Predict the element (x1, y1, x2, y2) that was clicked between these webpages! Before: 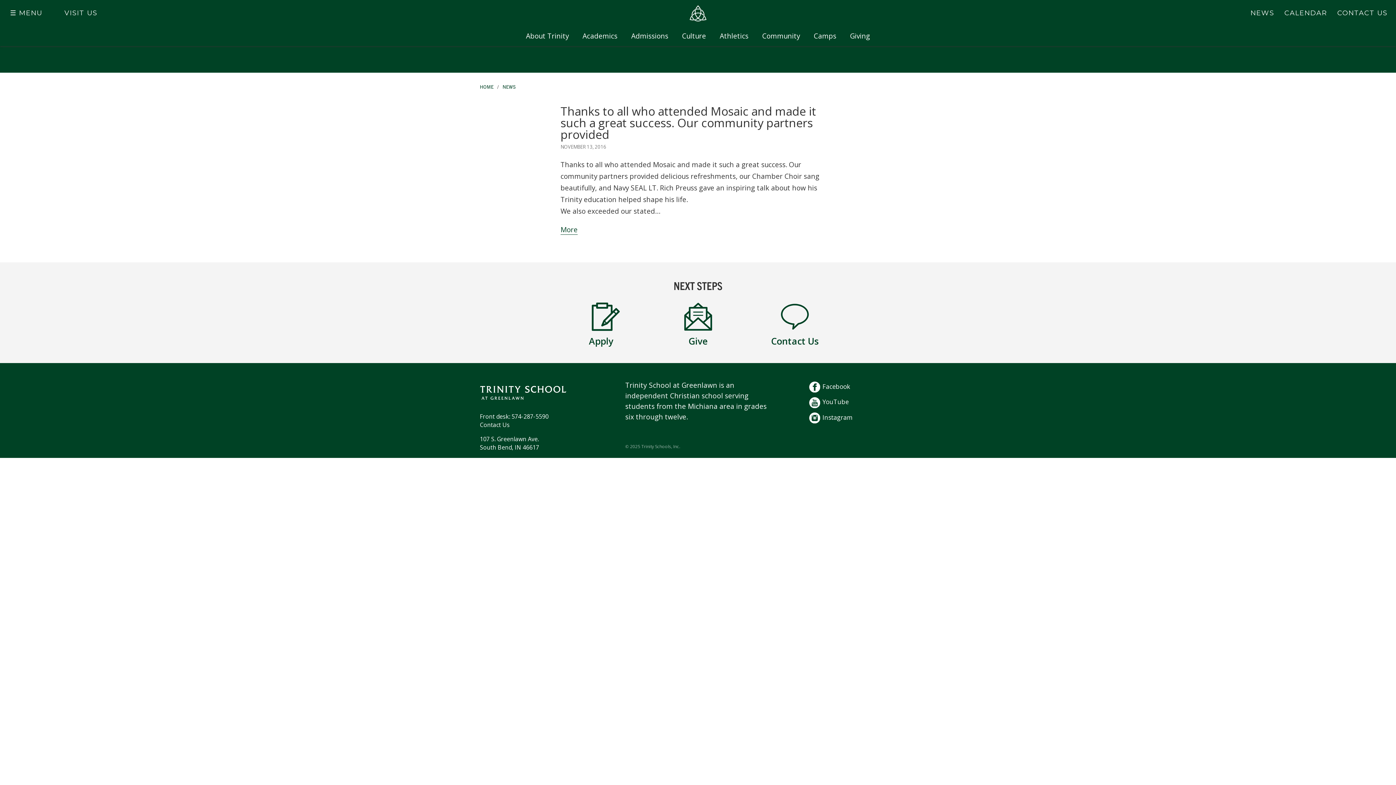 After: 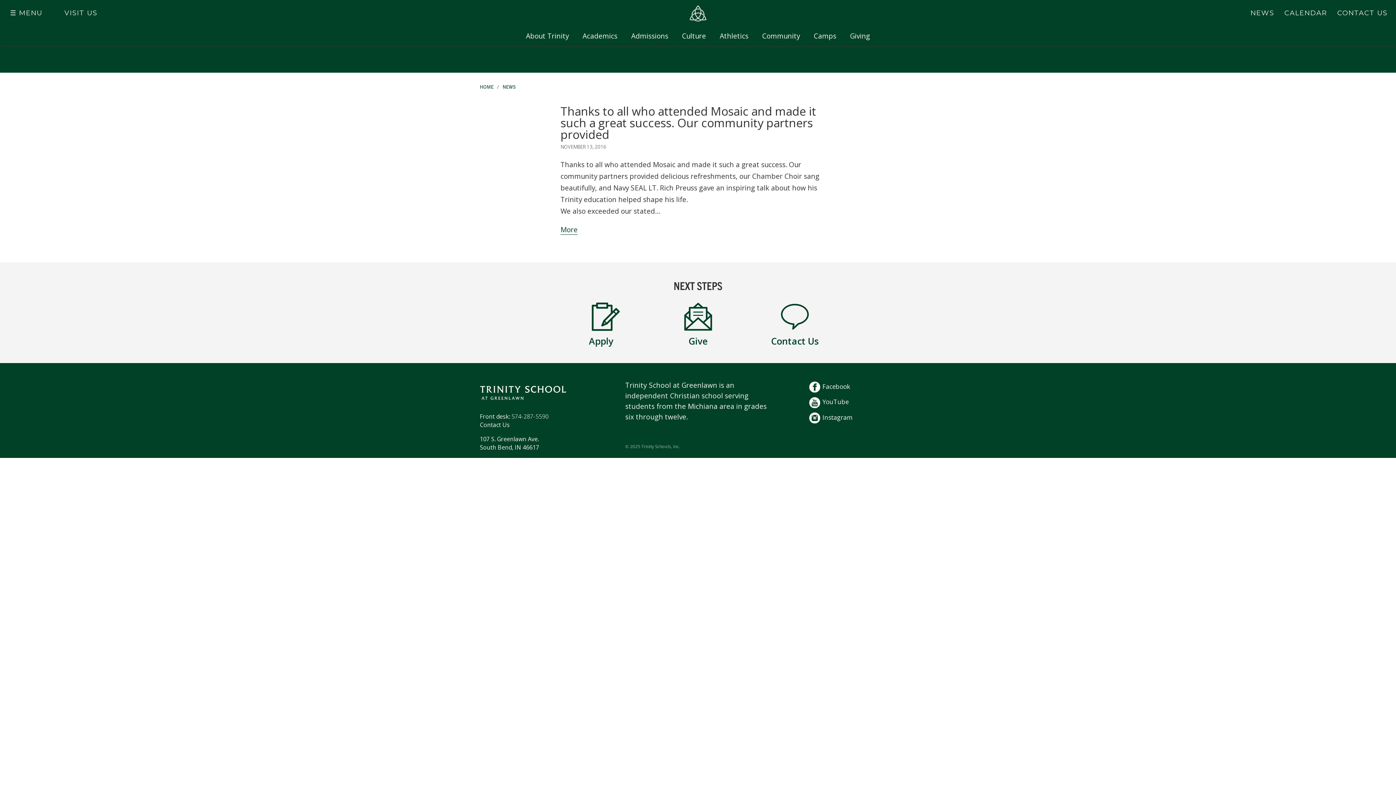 Action: bbox: (511, 412, 548, 420) label: 574-287-5590